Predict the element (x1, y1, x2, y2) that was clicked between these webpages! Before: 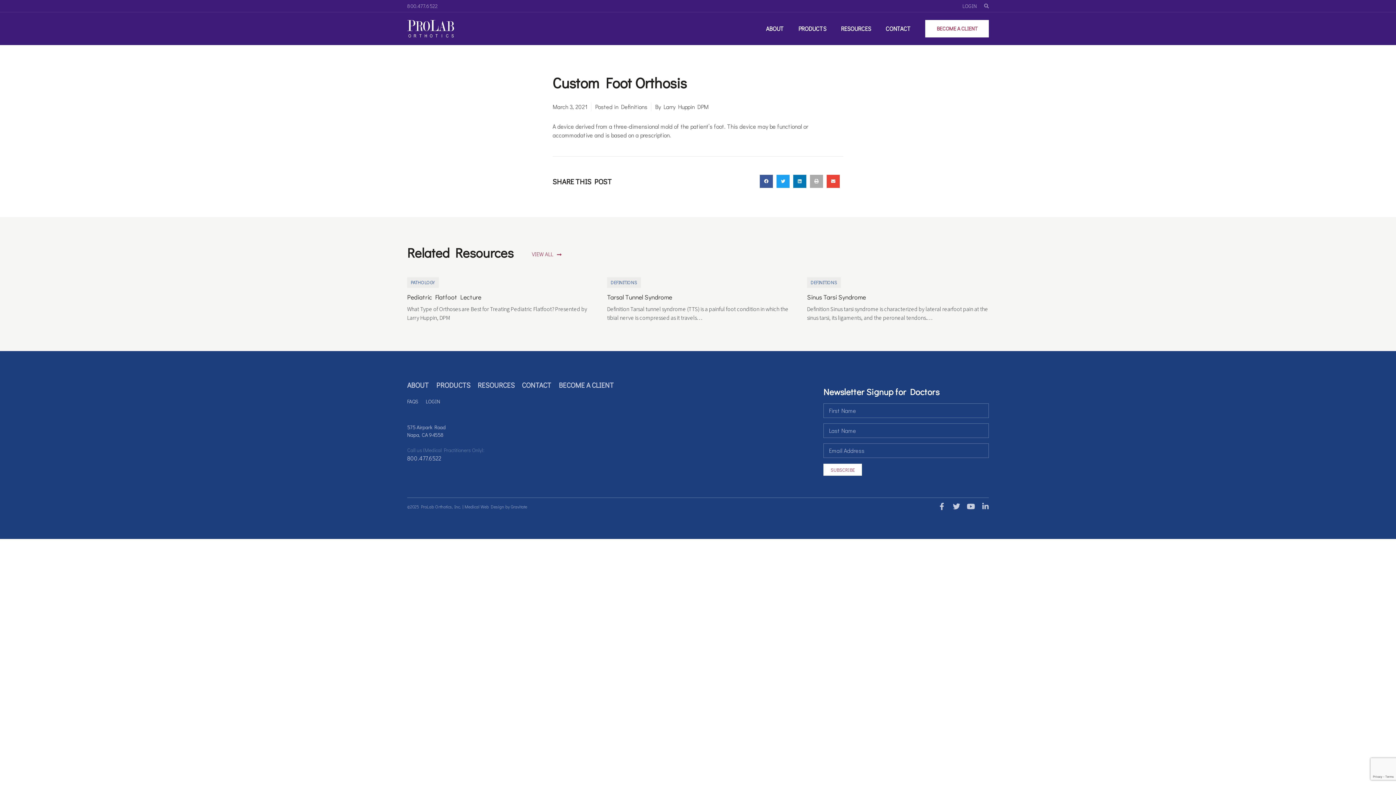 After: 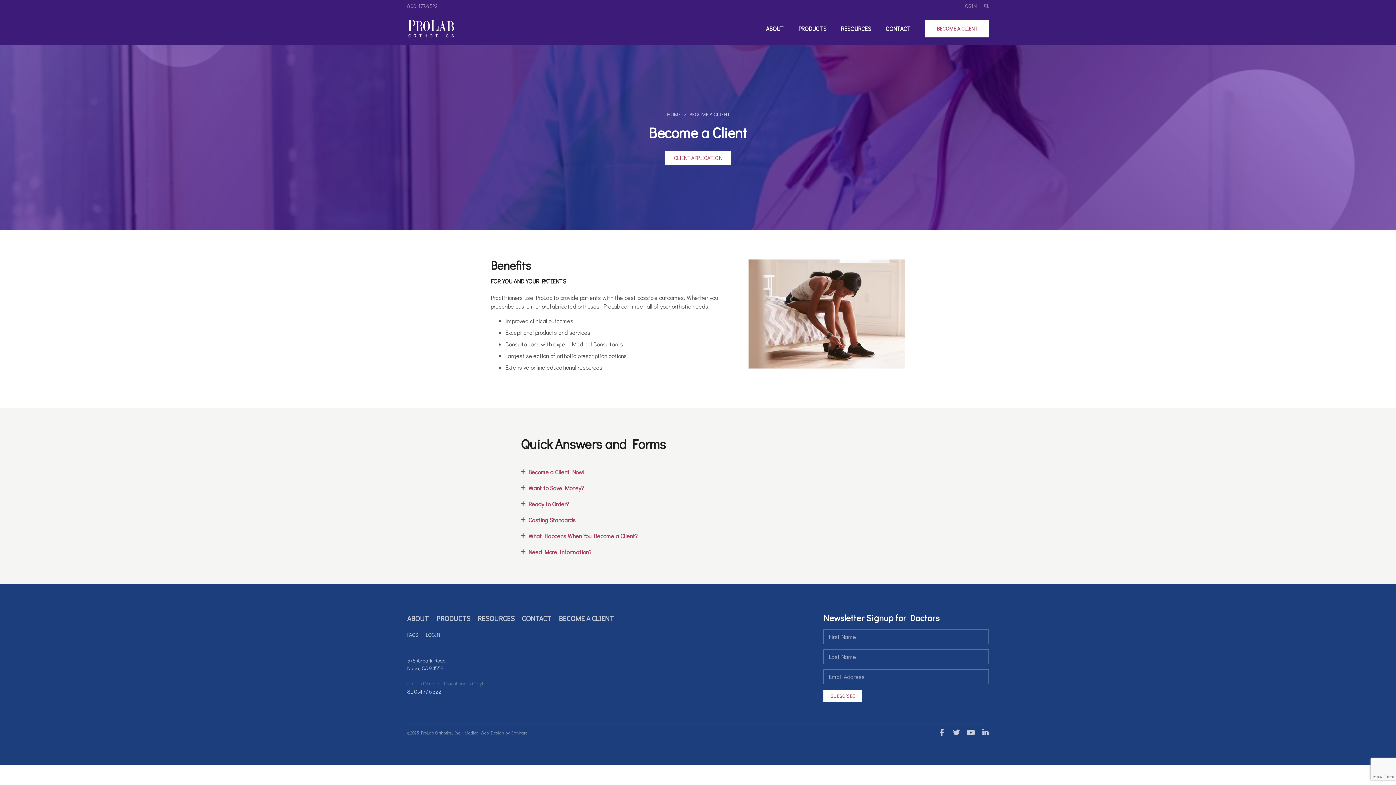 Action: bbox: (558, 380, 614, 390) label: BECOME A CLIENT